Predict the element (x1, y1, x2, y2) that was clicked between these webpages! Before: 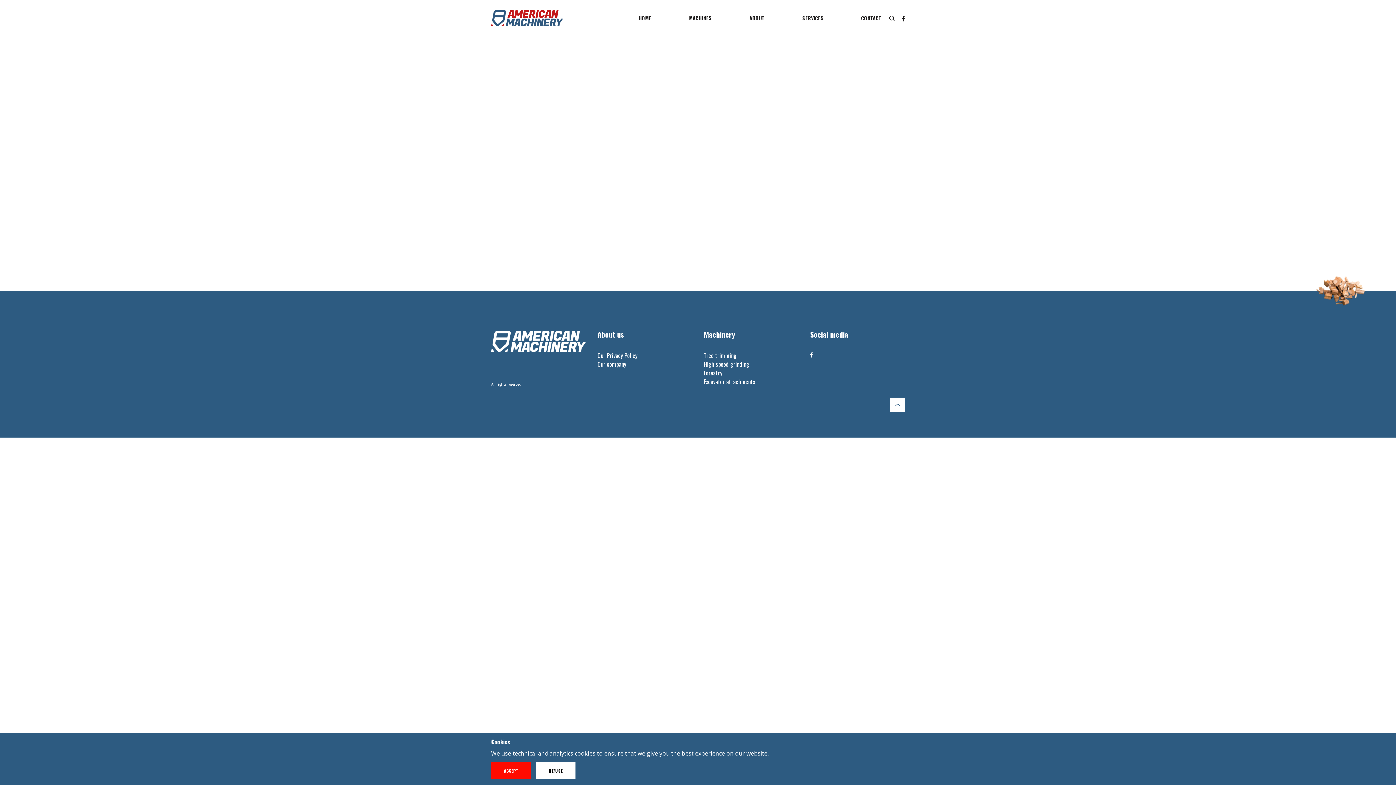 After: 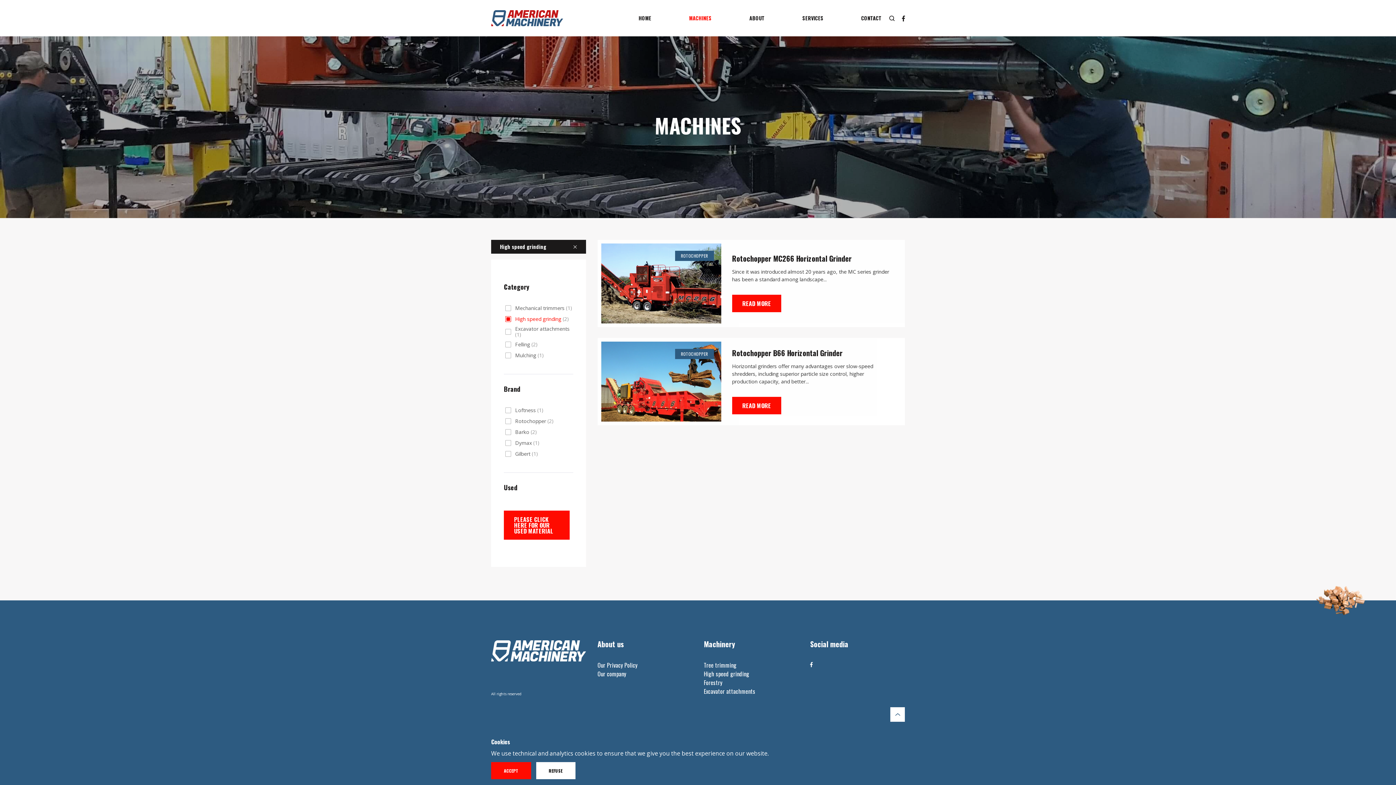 Action: bbox: (704, 360, 749, 368) label: High speed grinding